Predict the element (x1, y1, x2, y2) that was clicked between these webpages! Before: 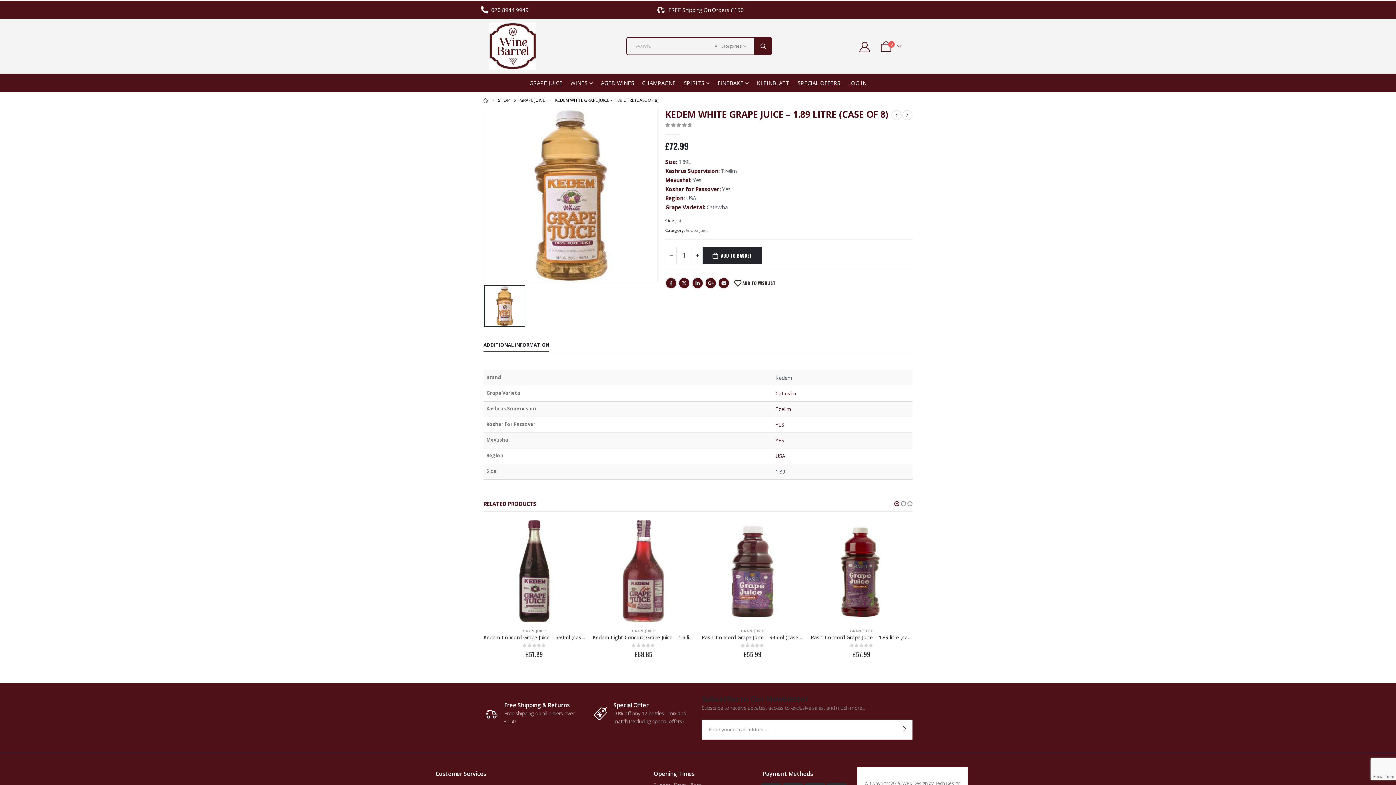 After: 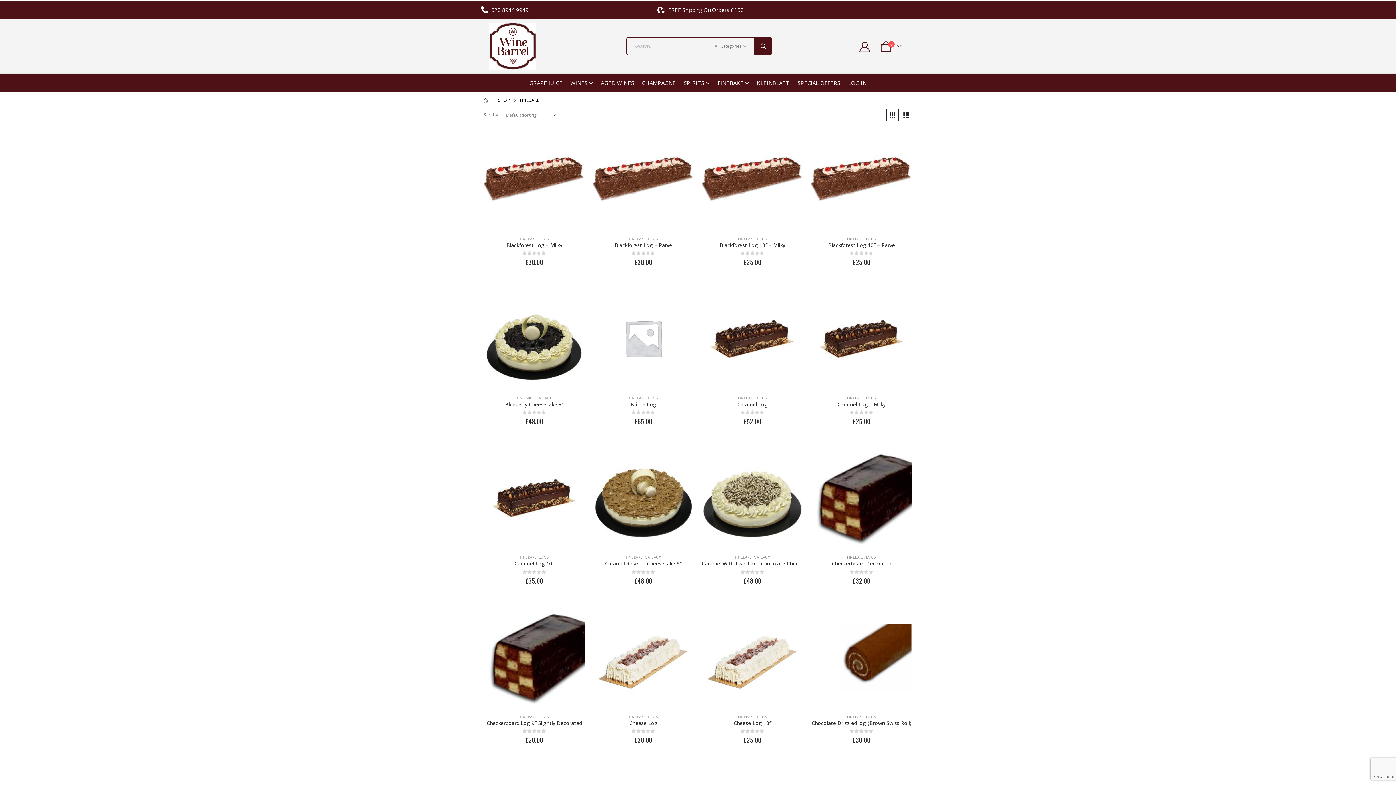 Action: bbox: (716, 78, 750, 87) label: FINEBAKE